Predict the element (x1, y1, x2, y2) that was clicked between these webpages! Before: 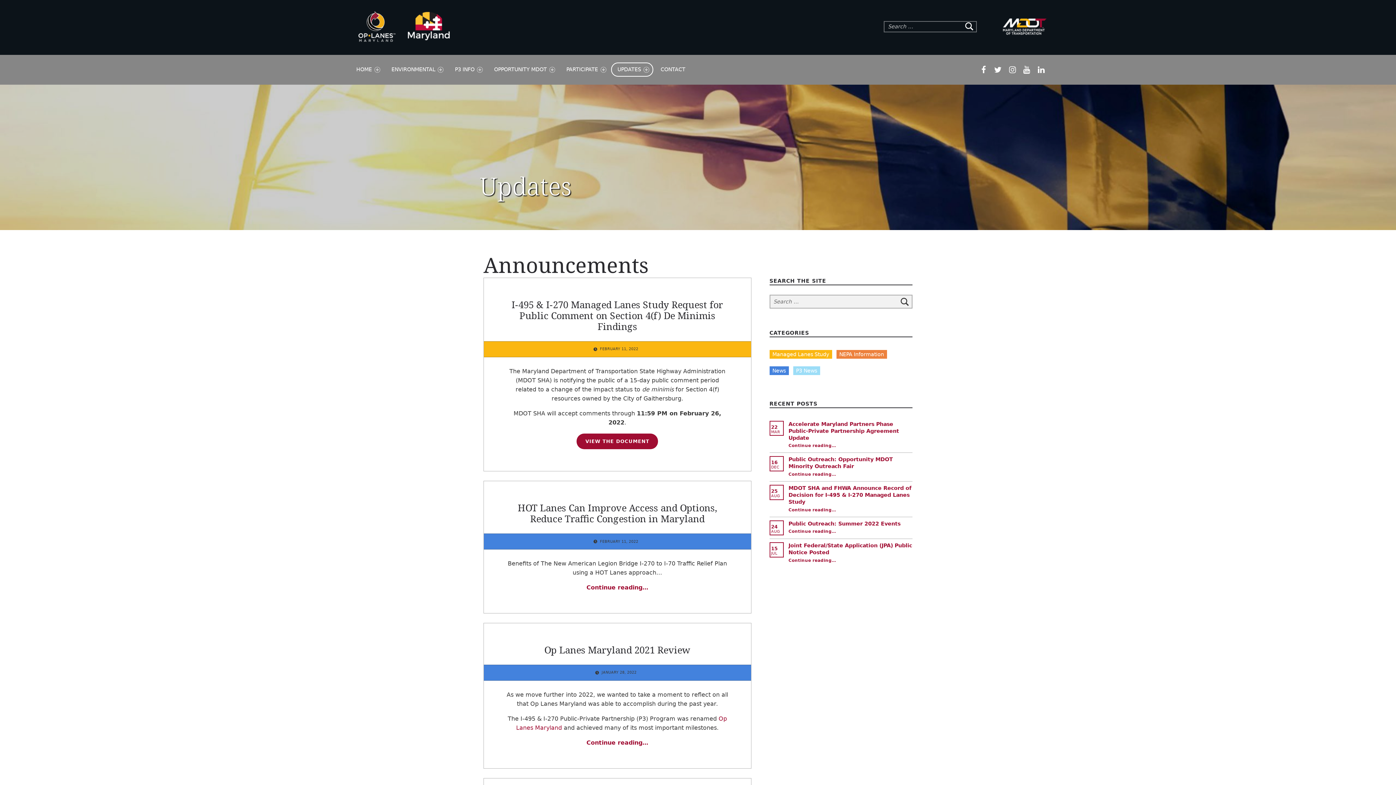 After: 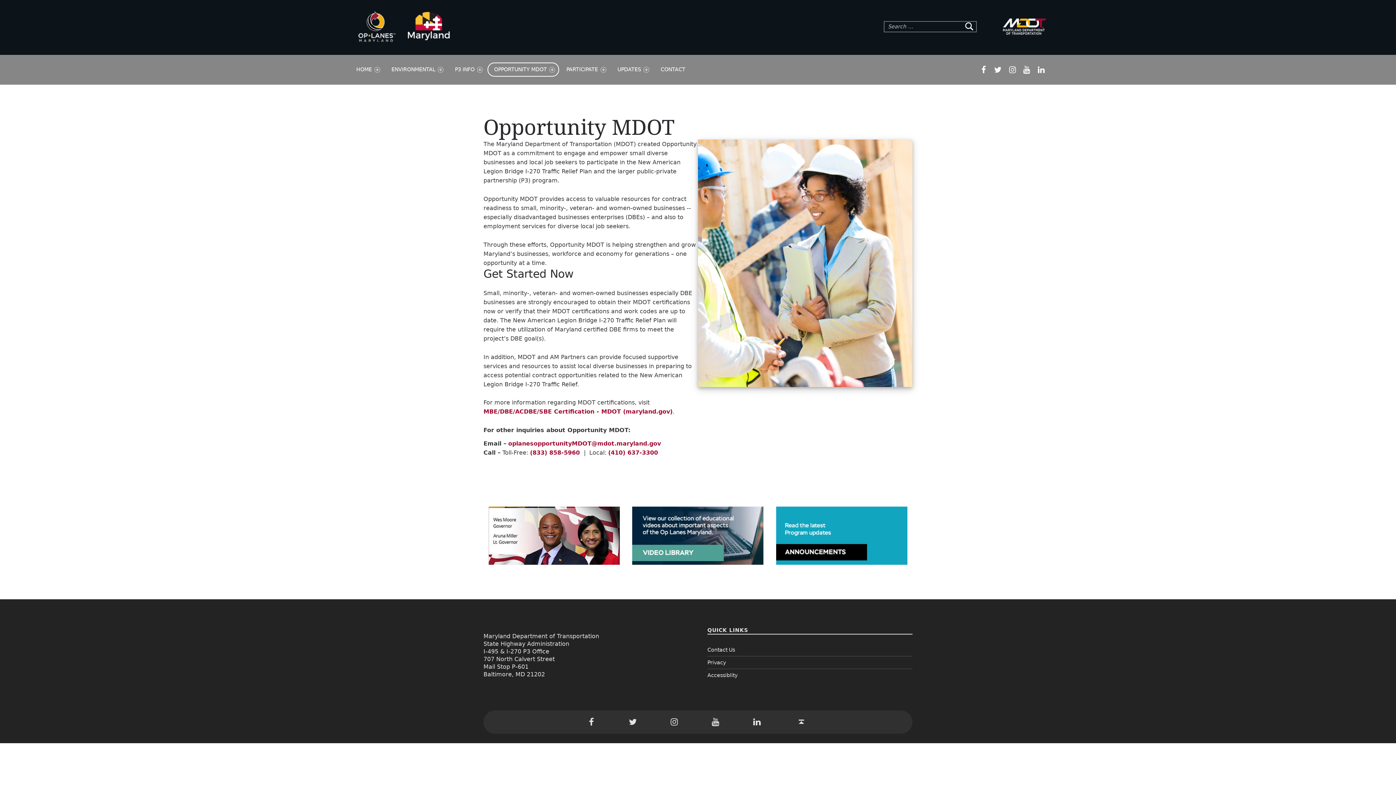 Action: label: OPPORTUNITY MDOT bbox: (487, 62, 559, 76)